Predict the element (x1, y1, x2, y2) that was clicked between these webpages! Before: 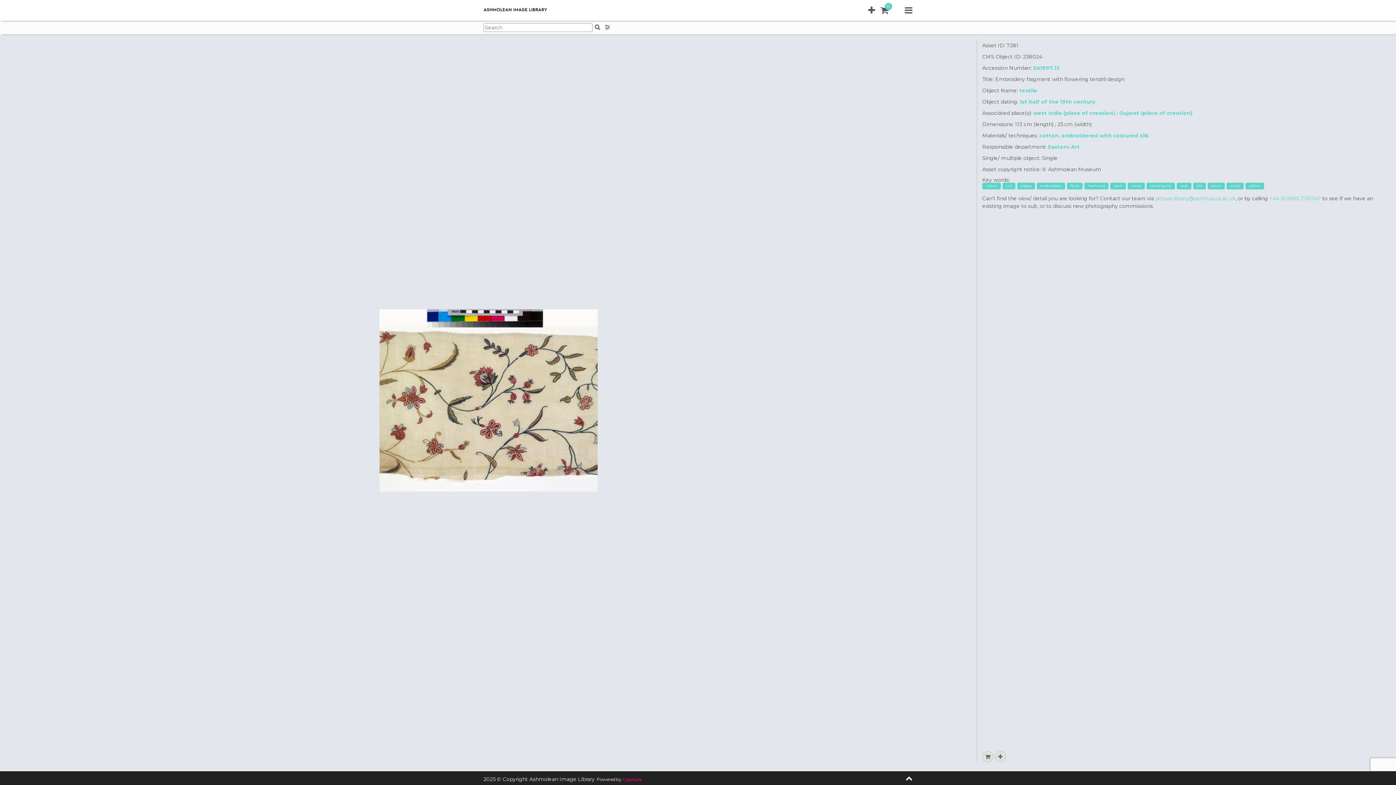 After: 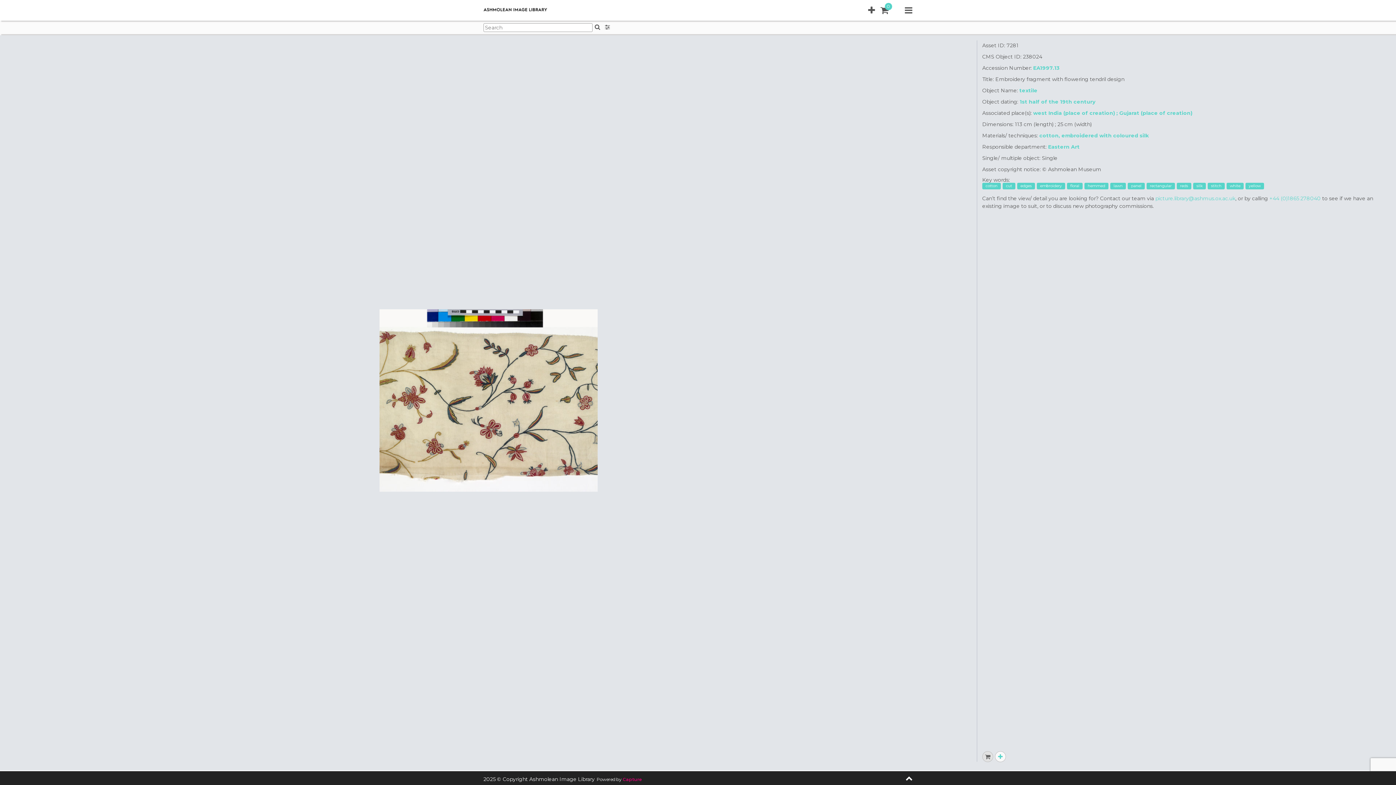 Action: label: Add to lightbox bbox: (995, 751, 1006, 762)